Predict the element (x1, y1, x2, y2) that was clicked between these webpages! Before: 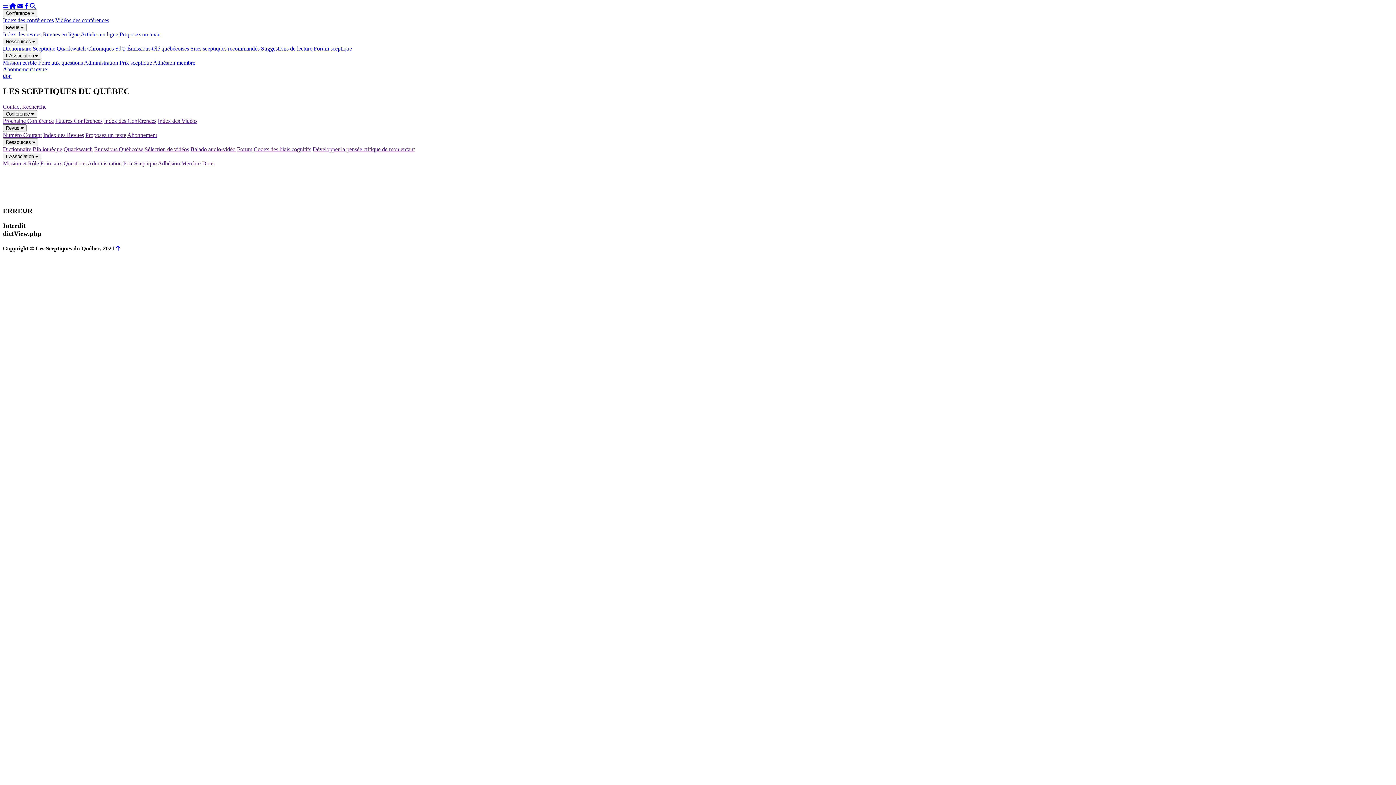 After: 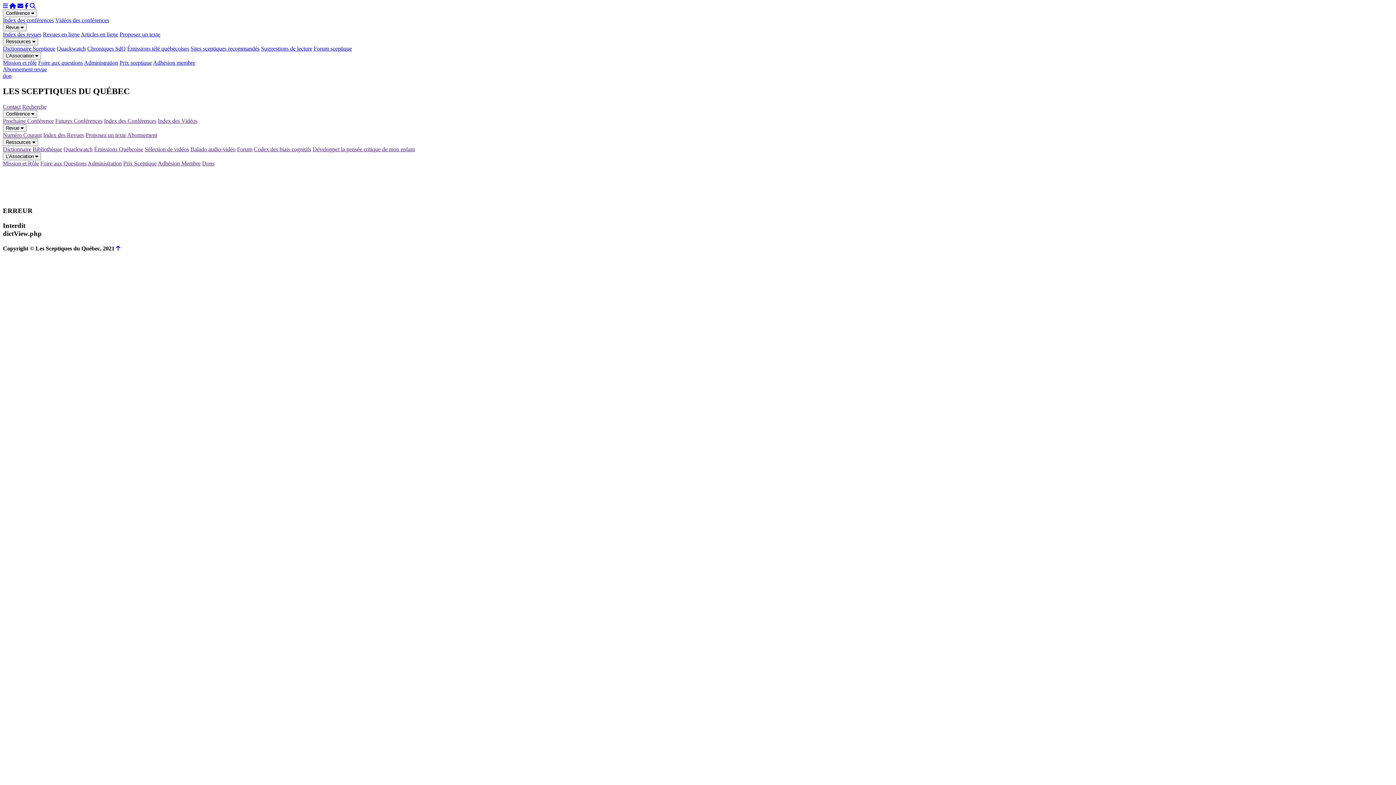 Action: label: Balado audio-vidéo bbox: (190, 146, 235, 152)